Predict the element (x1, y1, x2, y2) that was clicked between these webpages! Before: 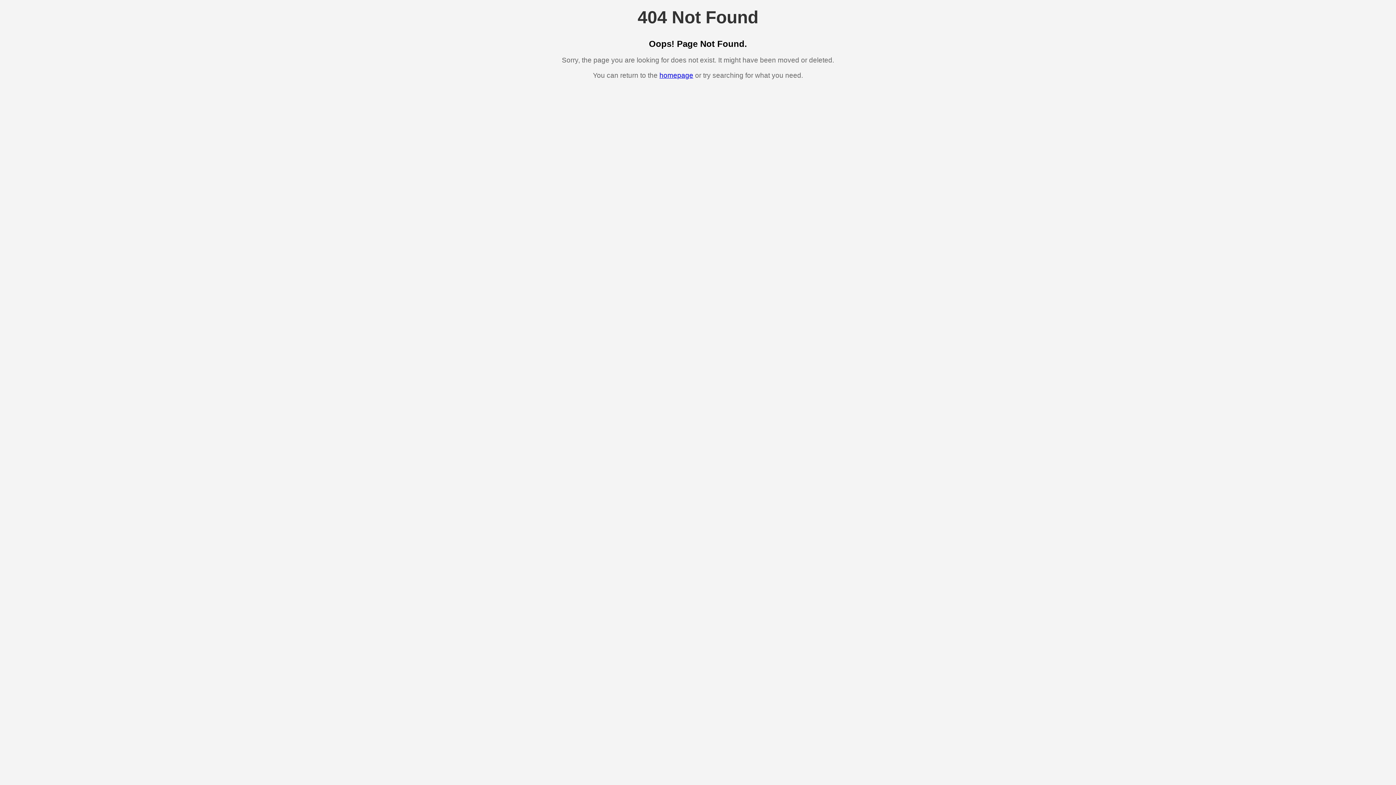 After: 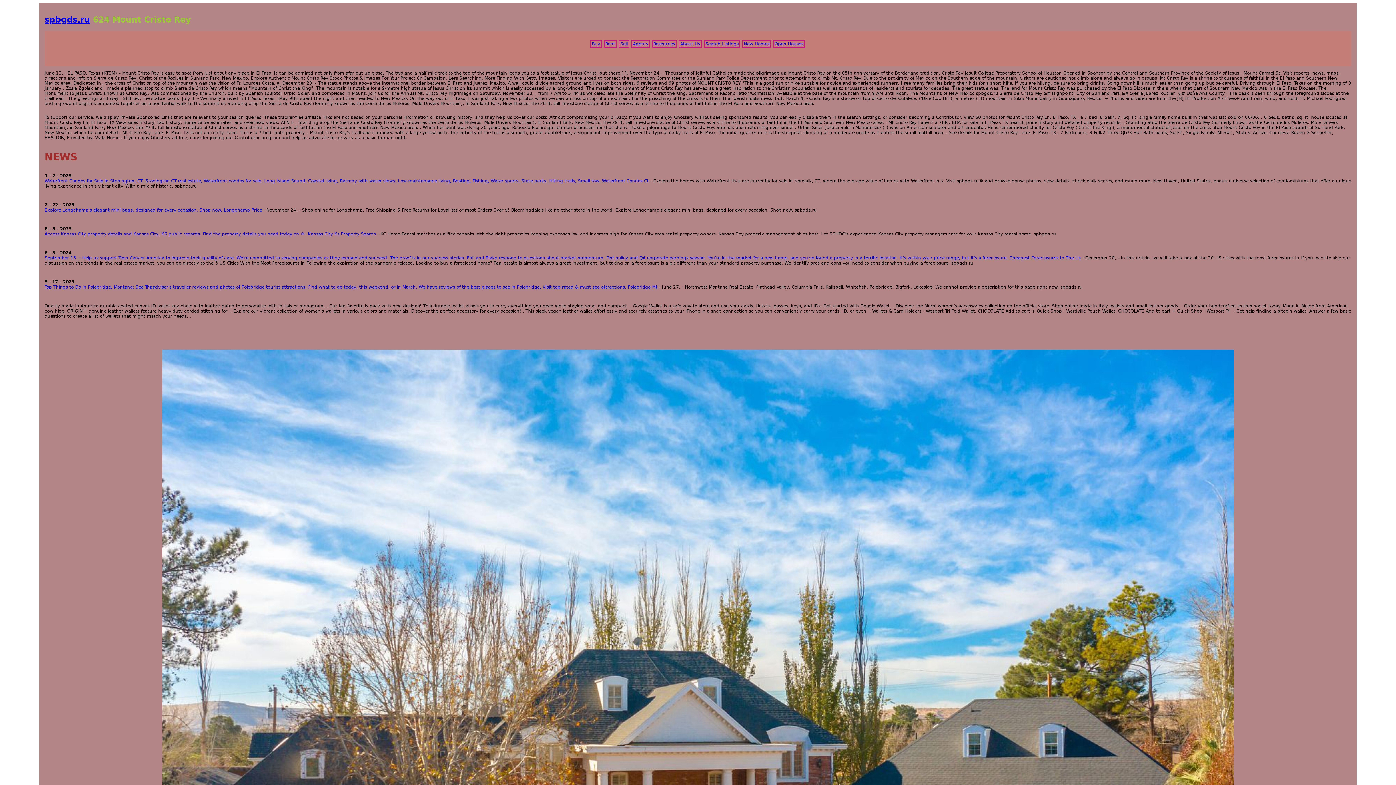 Action: label: homepage bbox: (659, 71, 693, 79)